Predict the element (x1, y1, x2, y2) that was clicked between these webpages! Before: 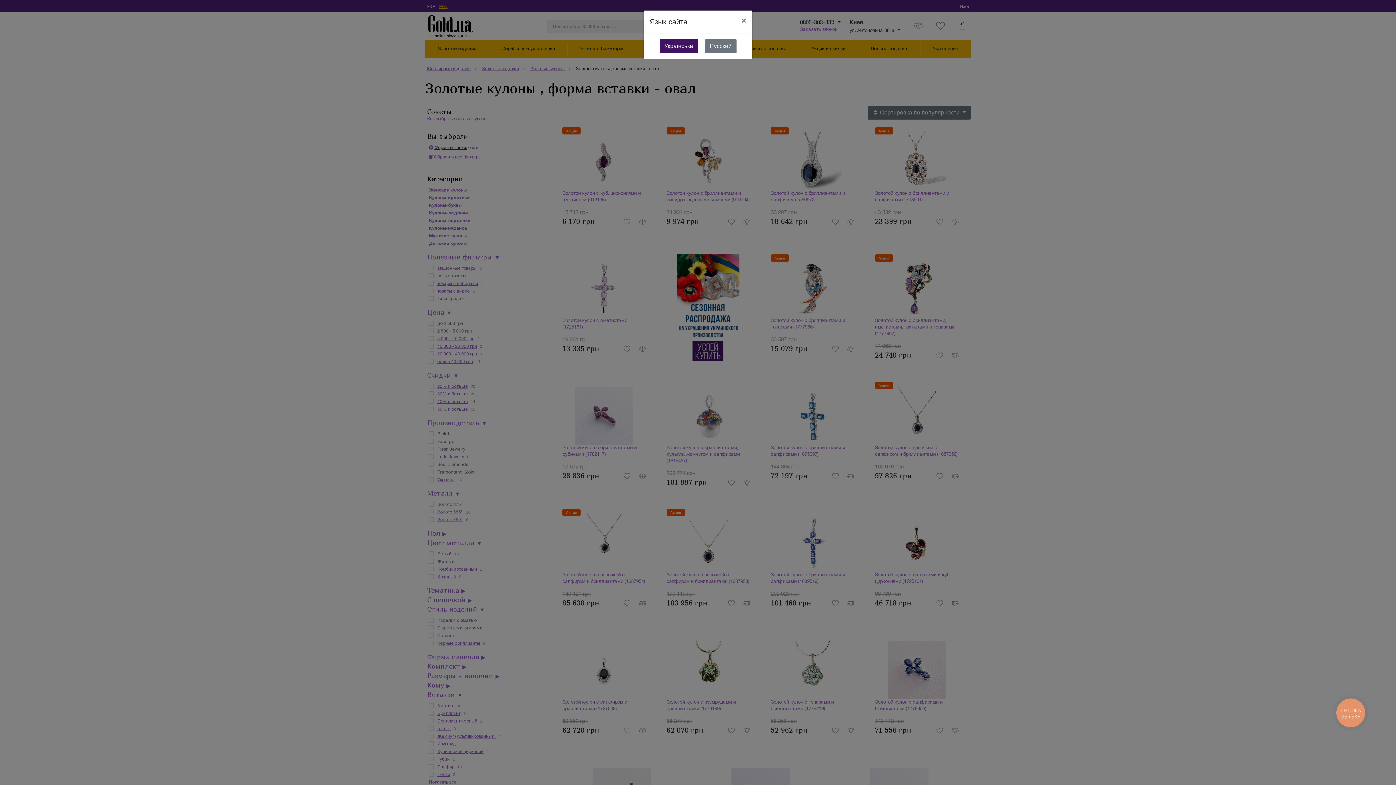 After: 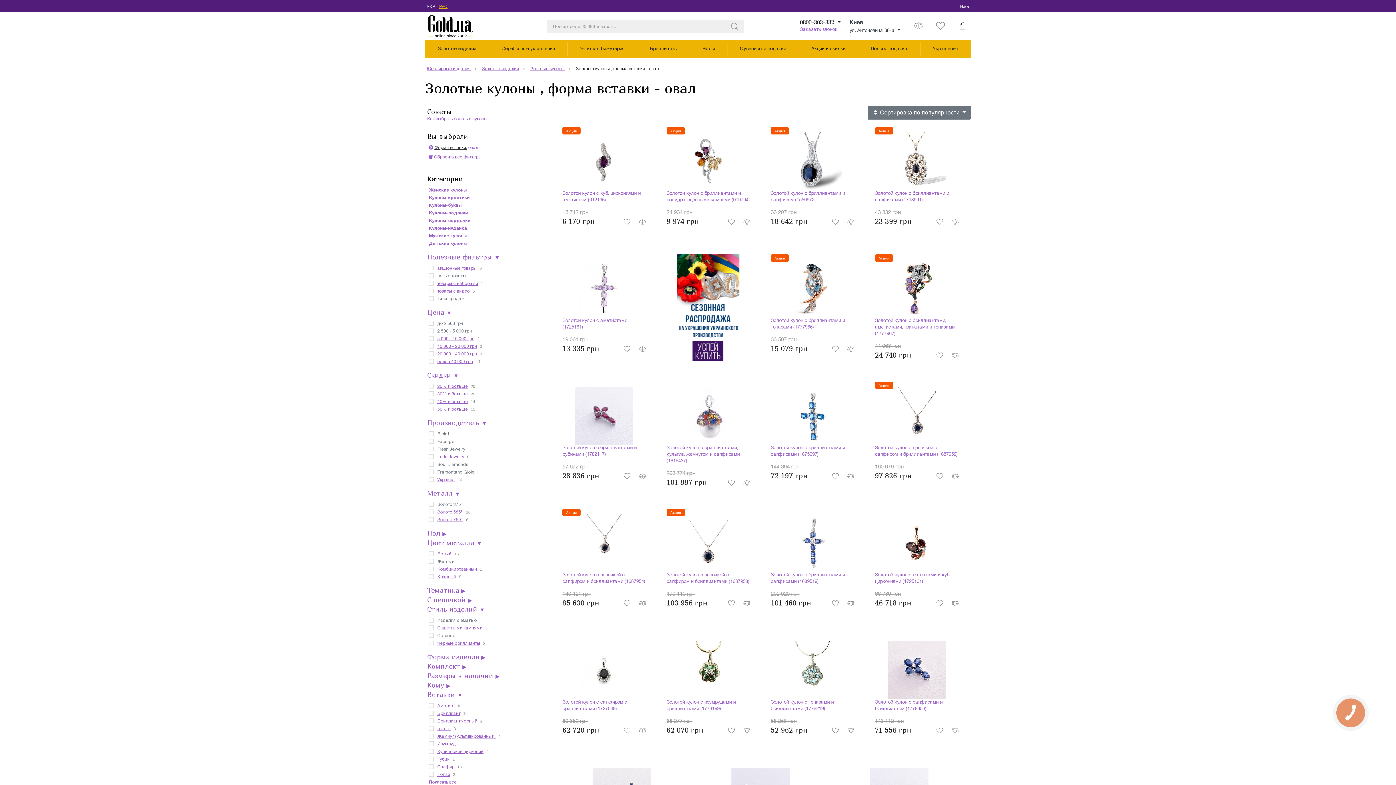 Action: bbox: (735, 10, 752, 30) label: Close